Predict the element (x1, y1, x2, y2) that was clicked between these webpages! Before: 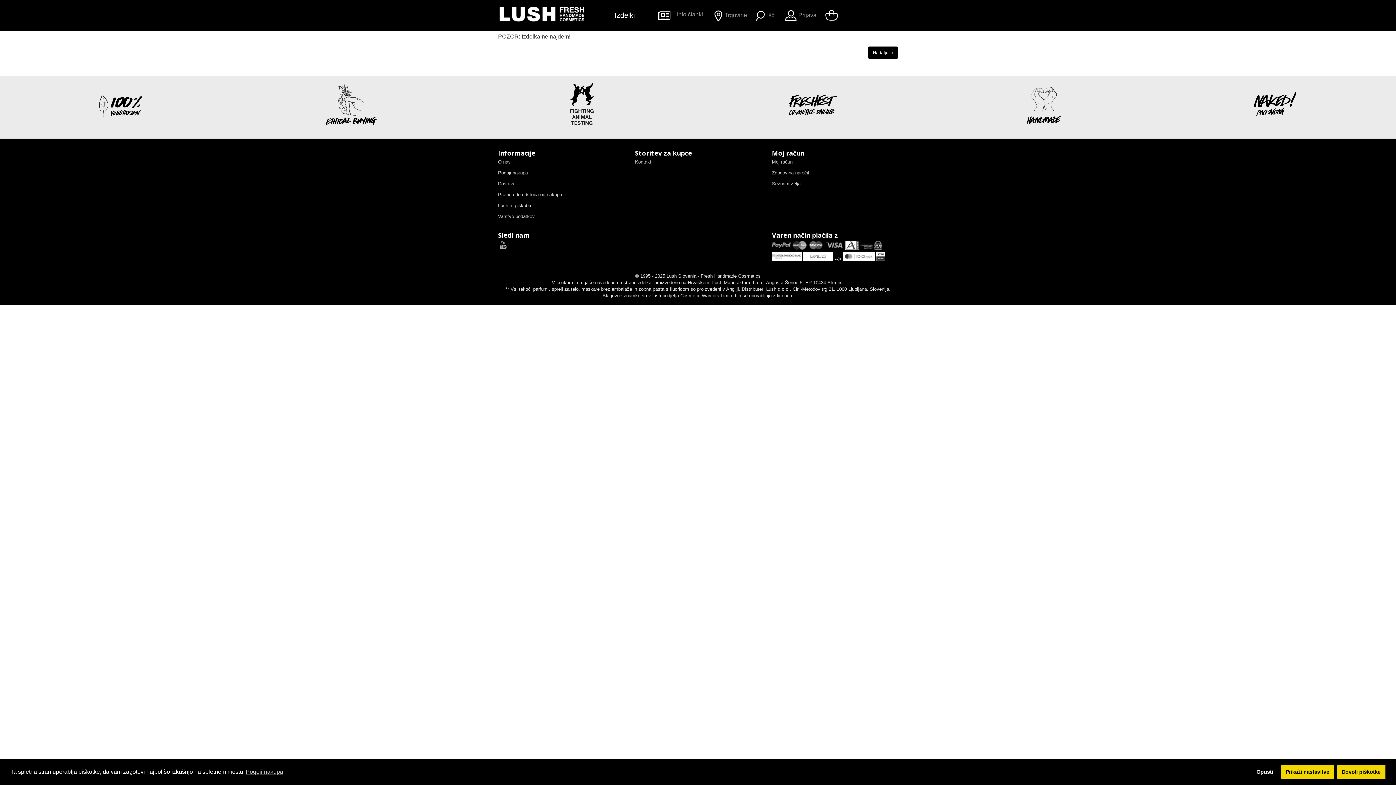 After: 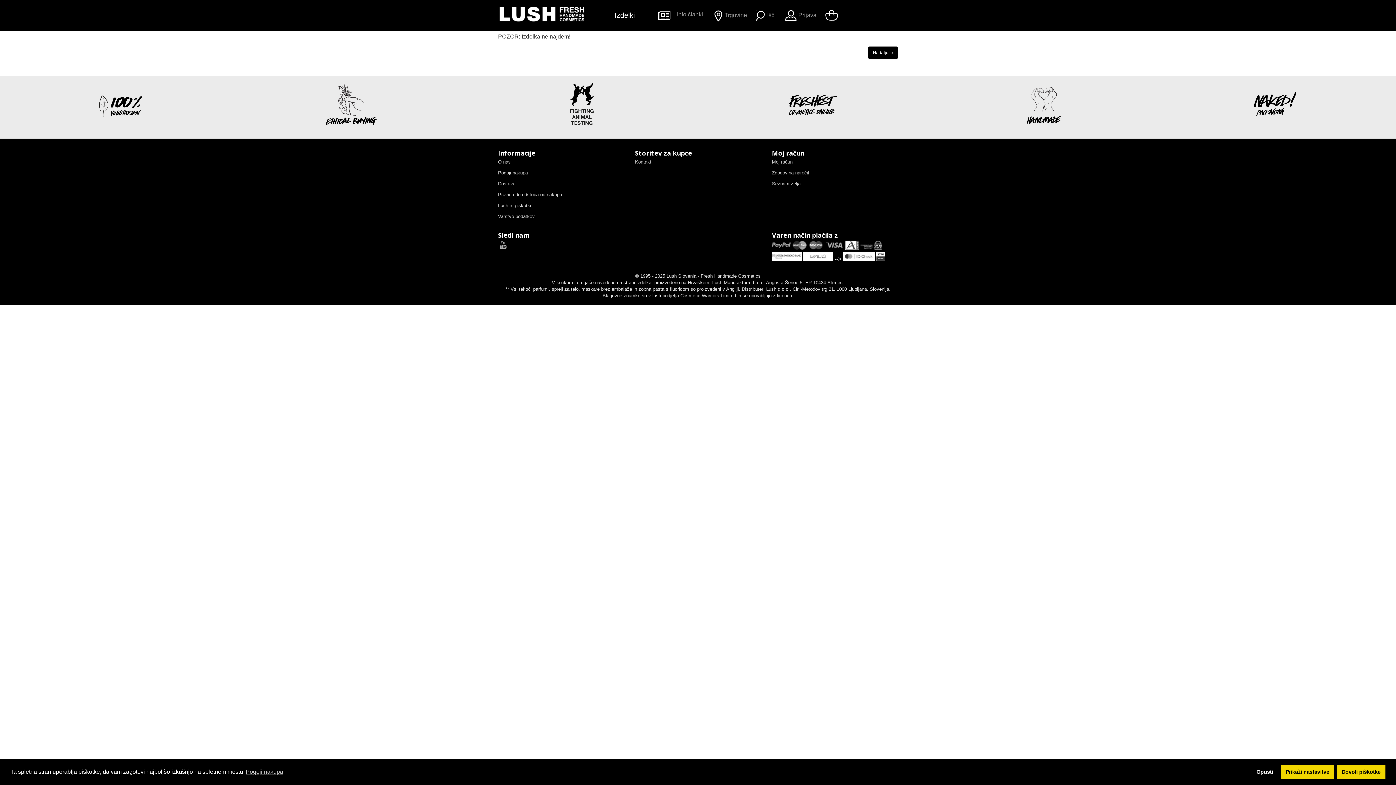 Action: label: wsPay bbox: (860, 240, 882, 249)